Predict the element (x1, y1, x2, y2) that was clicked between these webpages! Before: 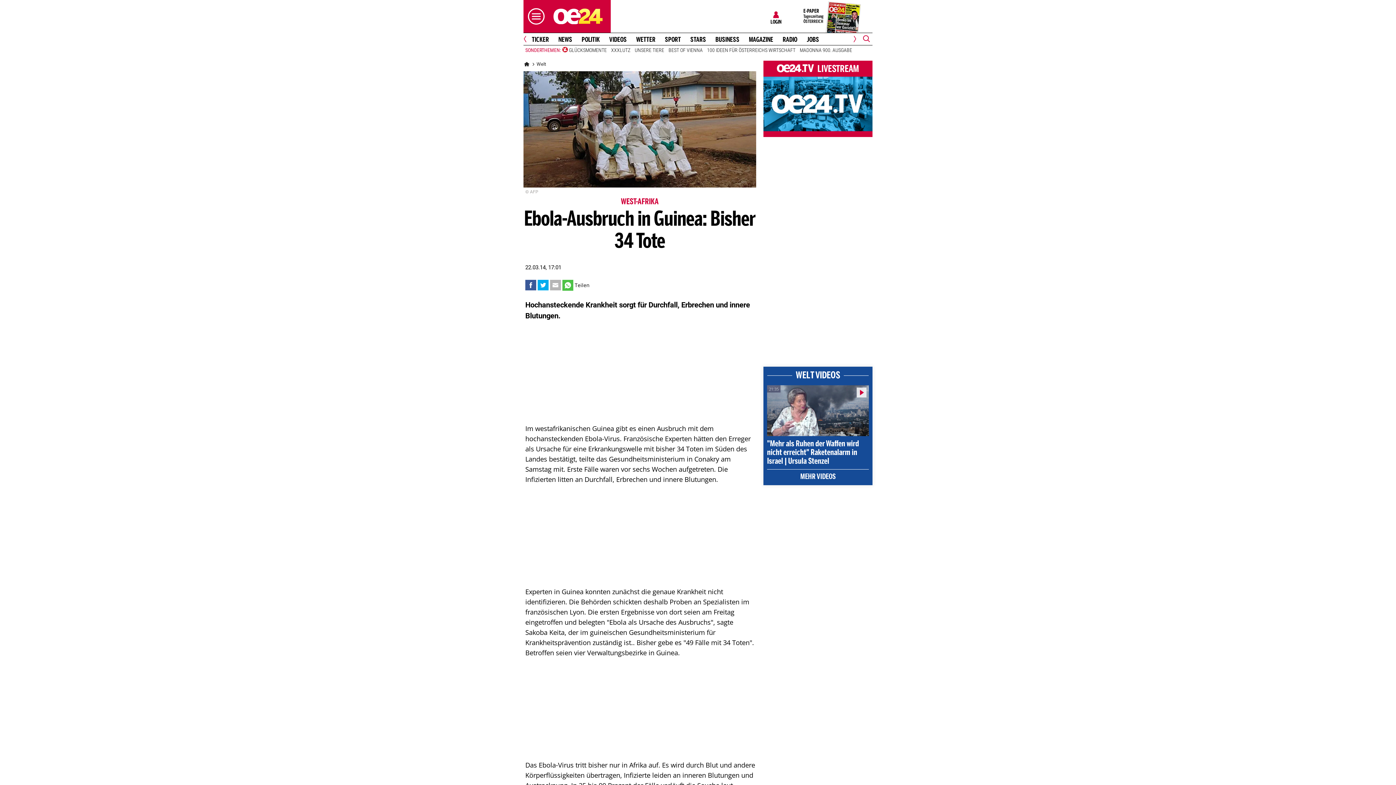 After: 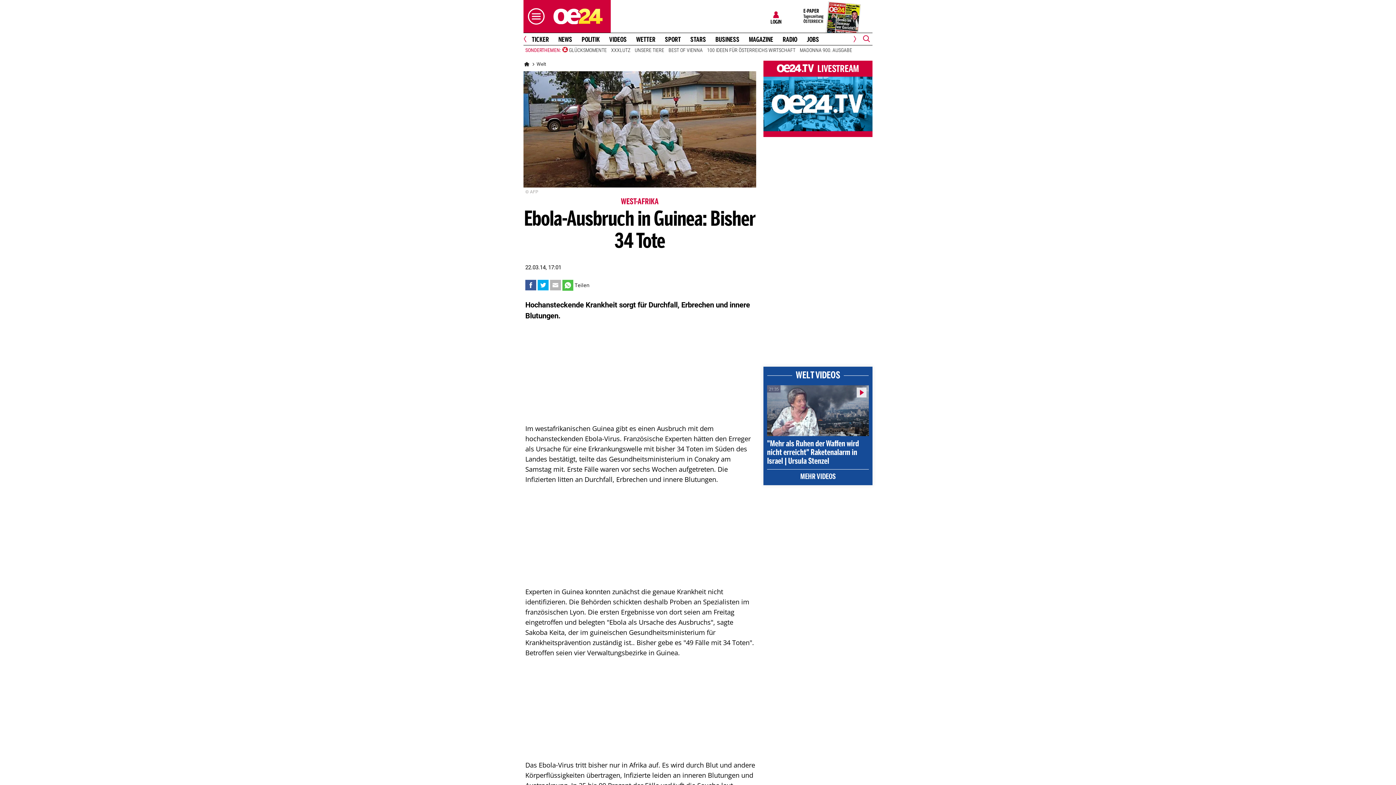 Action: bbox: (540, 280, 546, 289)